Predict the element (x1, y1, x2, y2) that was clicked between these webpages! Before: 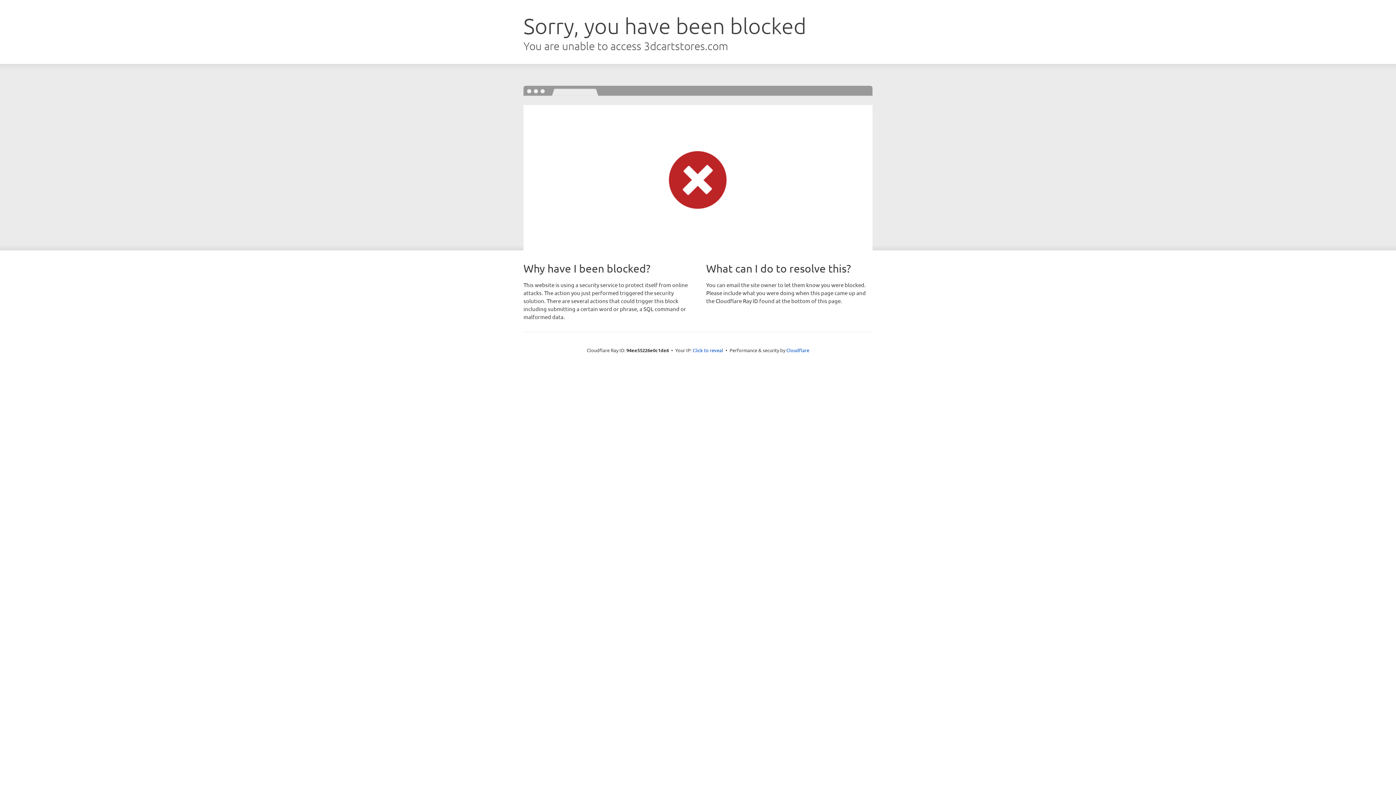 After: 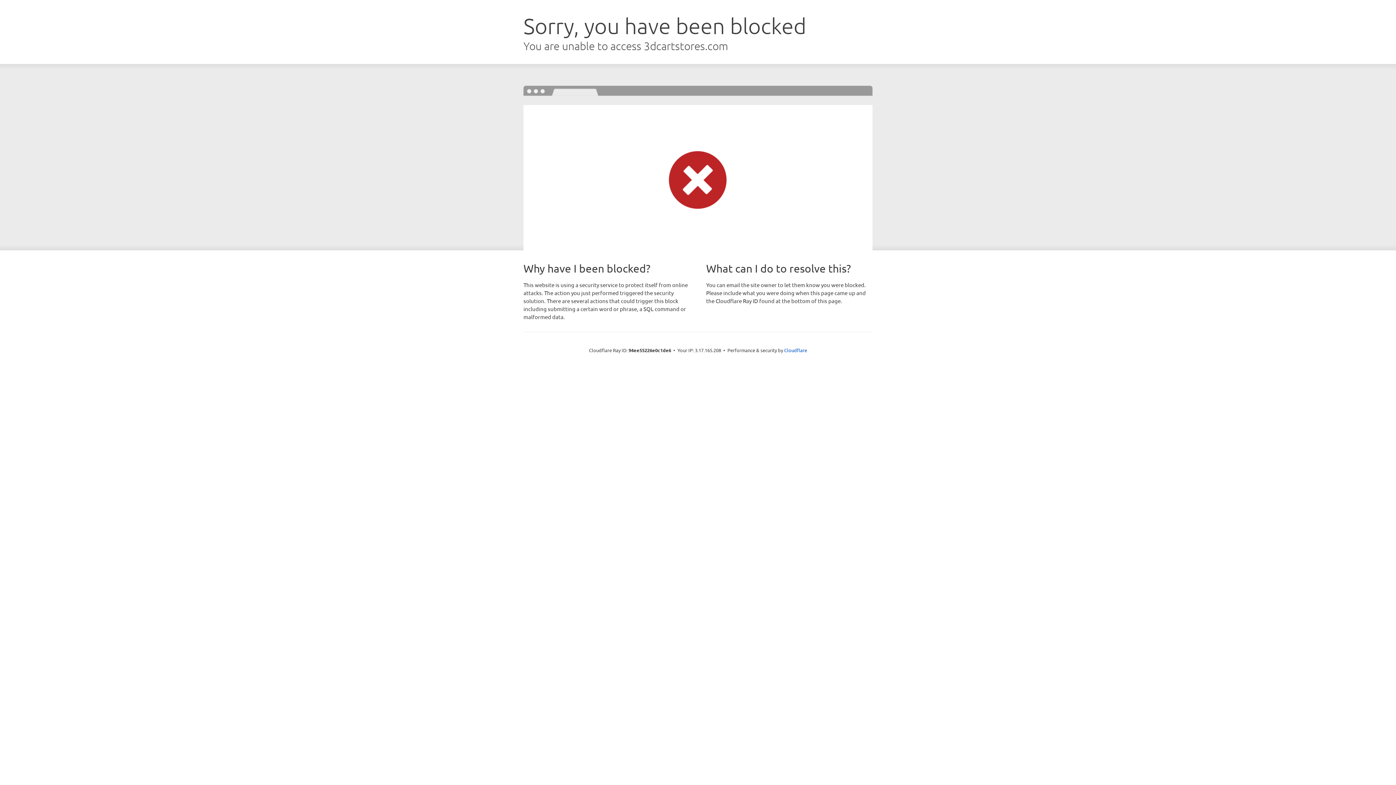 Action: bbox: (692, 346, 723, 353) label: Click to reveal